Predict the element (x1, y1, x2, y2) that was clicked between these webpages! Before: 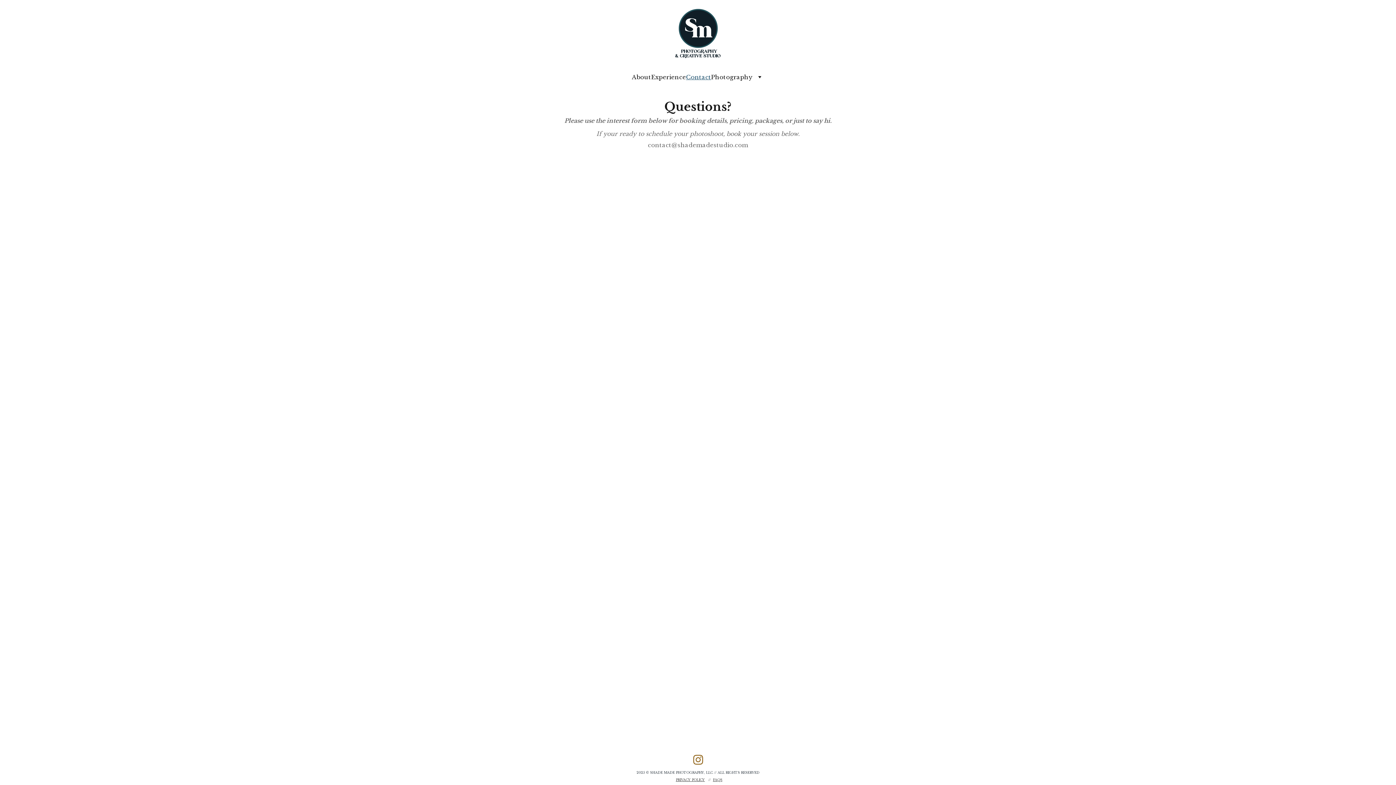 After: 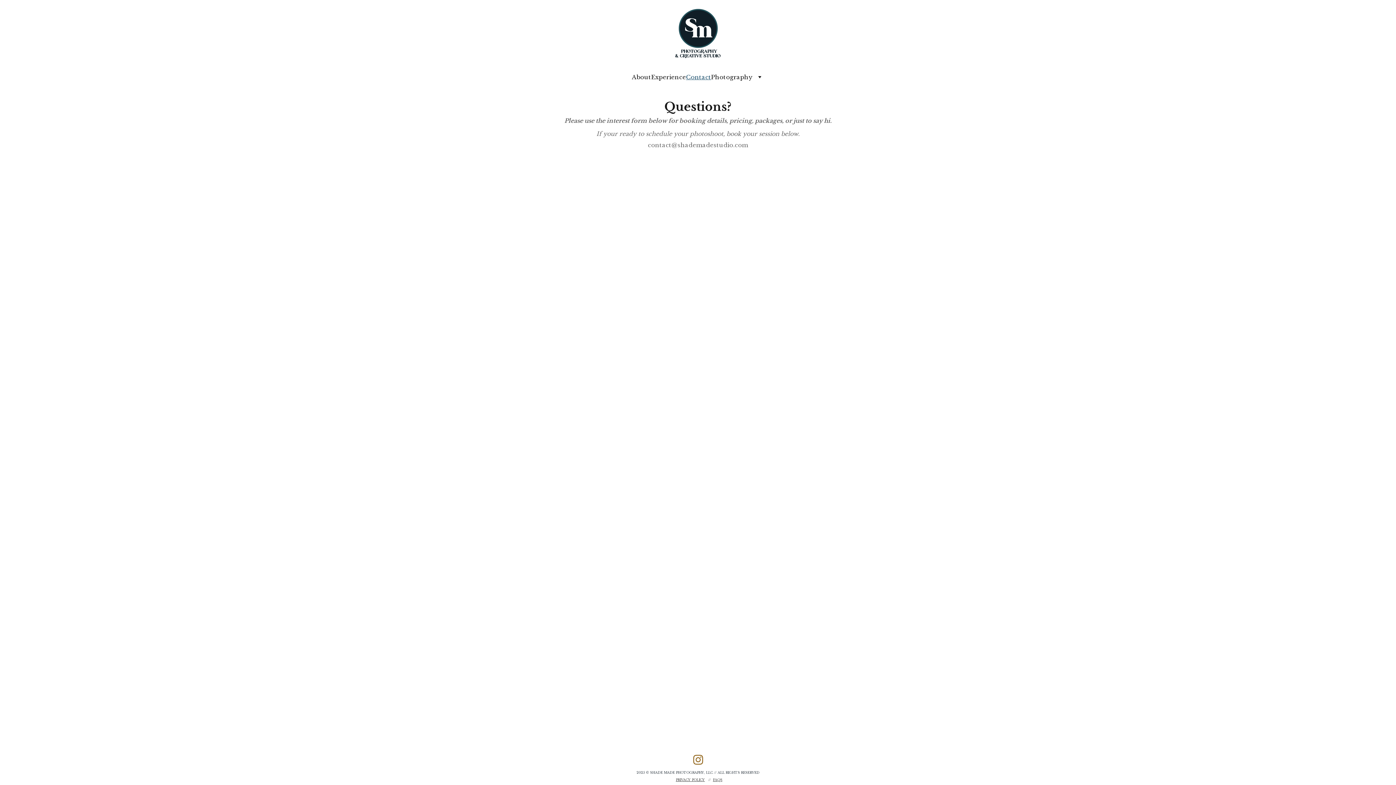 Action: label: PRIVACY POLICY bbox: (676, 778, 705, 782)